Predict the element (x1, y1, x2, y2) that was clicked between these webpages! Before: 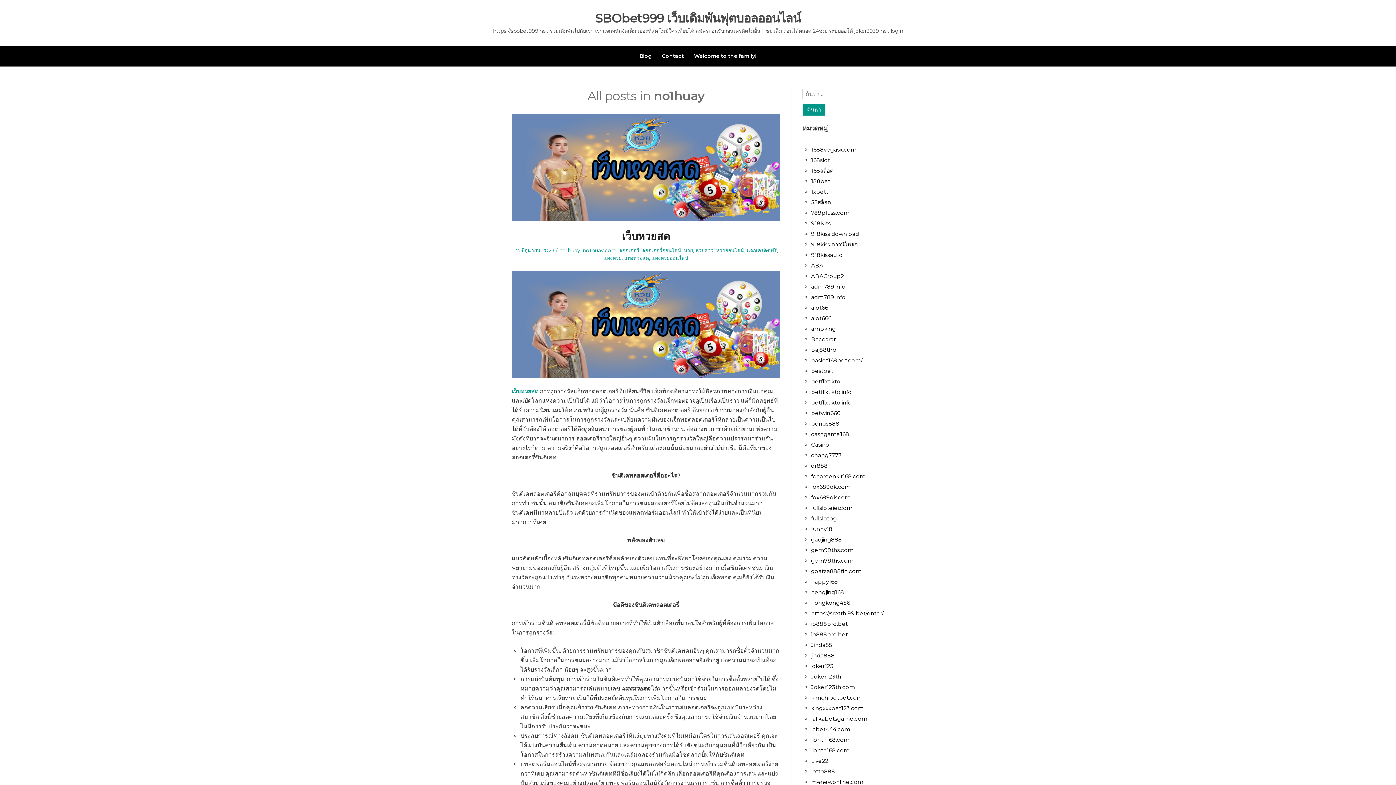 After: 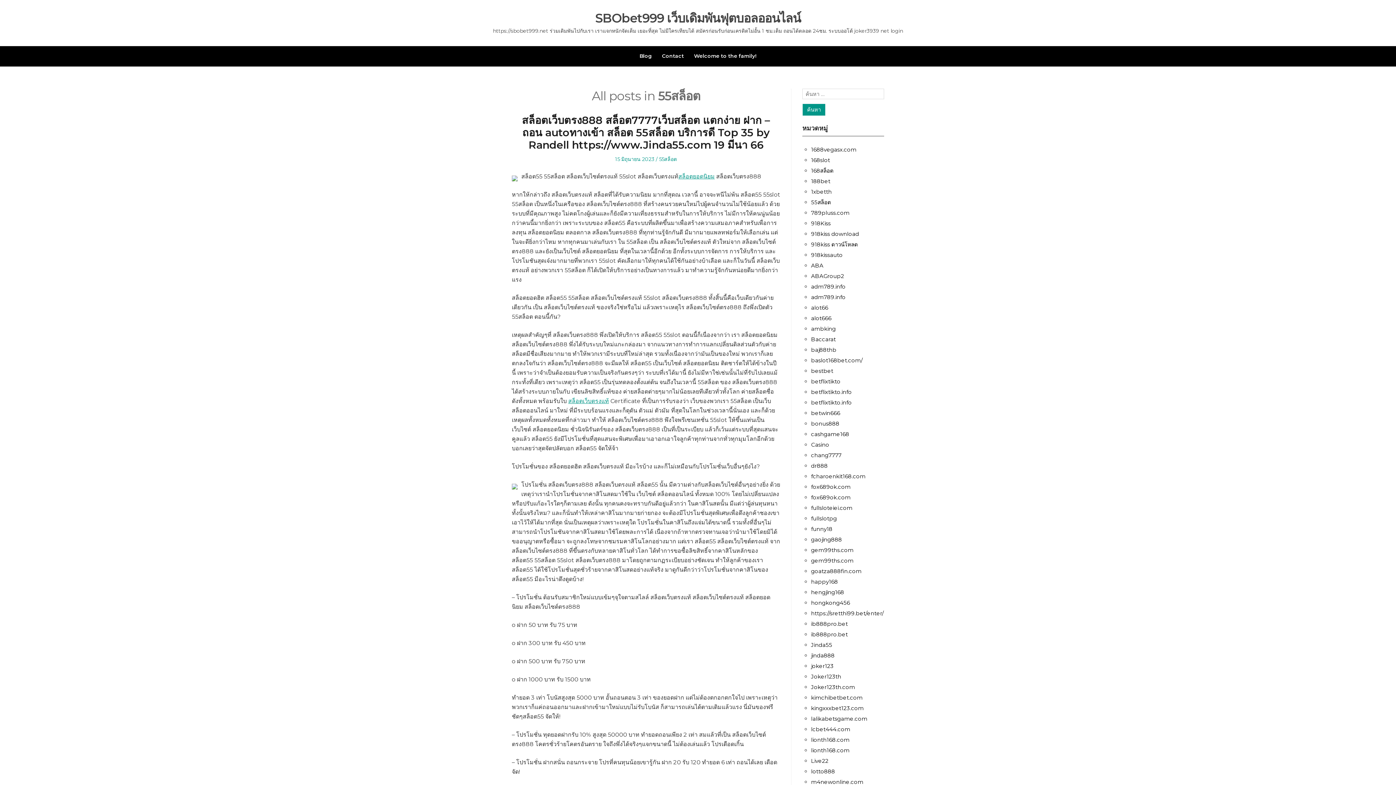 Action: label: 55สล็อต bbox: (811, 198, 831, 205)